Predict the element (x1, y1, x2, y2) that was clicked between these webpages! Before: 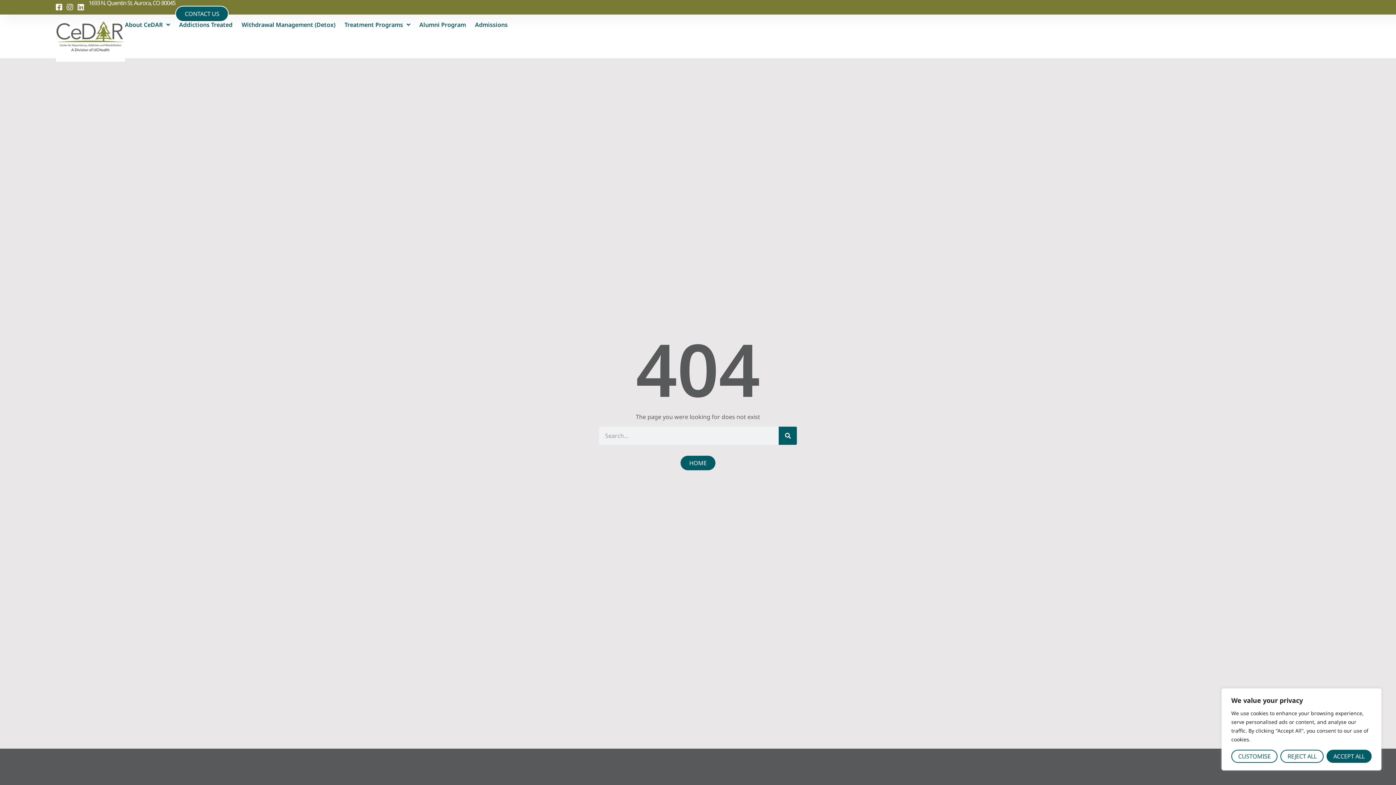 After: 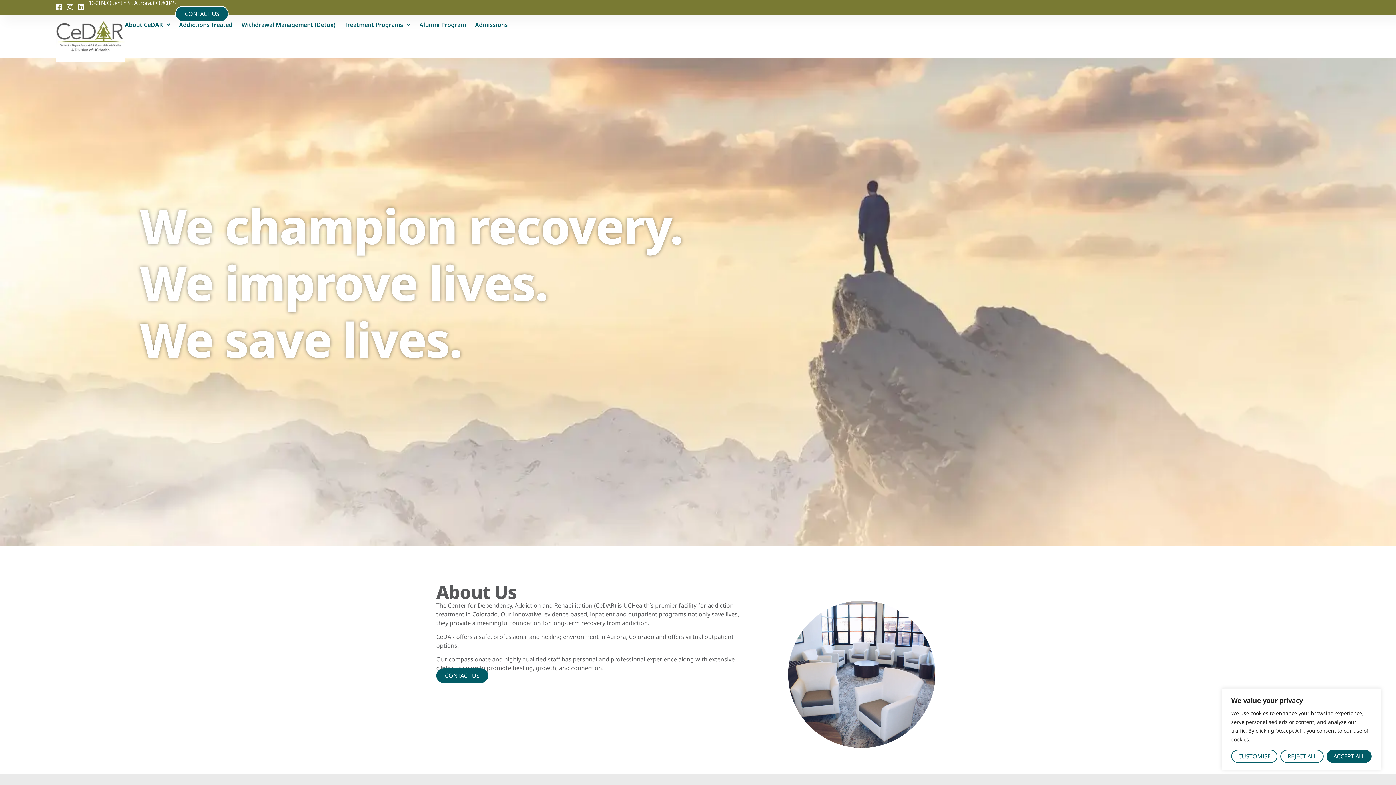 Action: bbox: (680, 455, 715, 470) label: HOME